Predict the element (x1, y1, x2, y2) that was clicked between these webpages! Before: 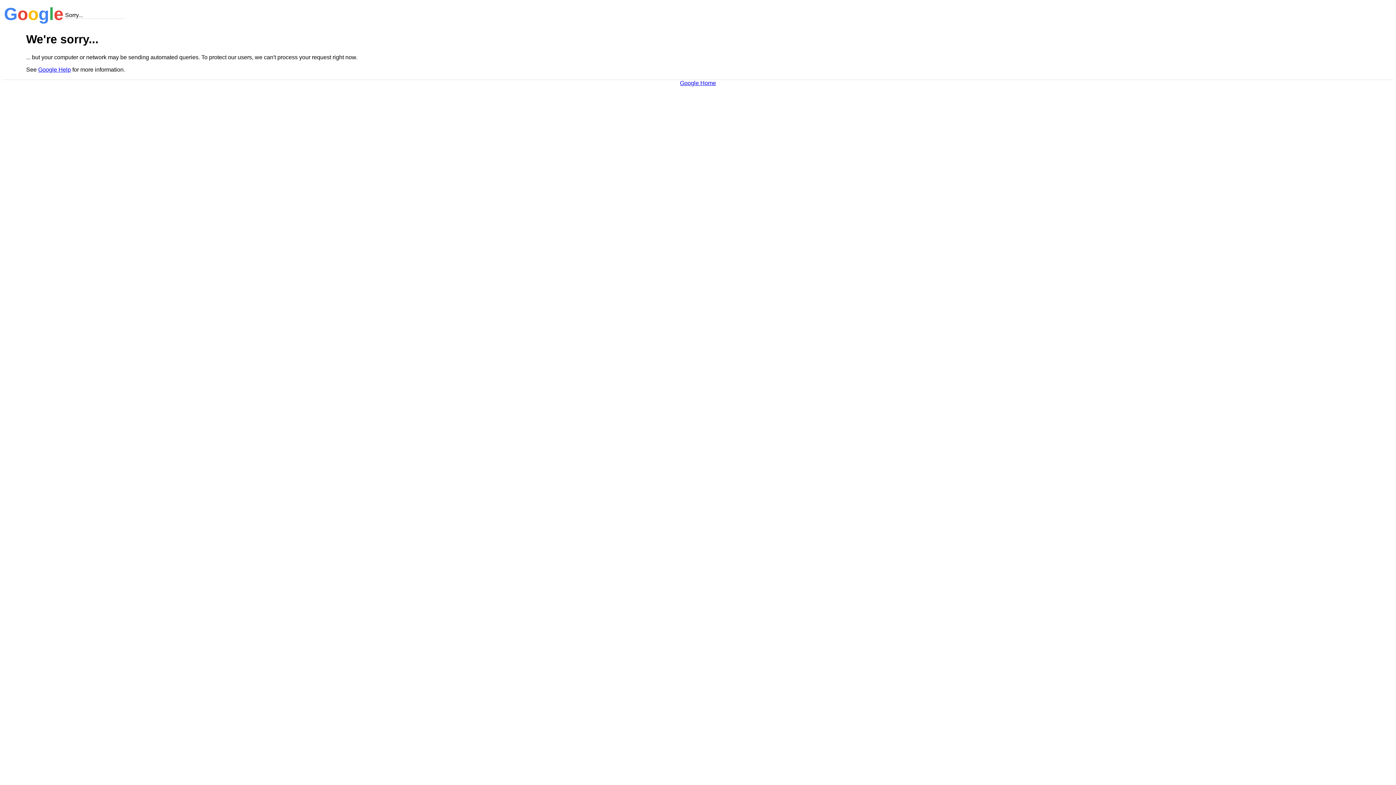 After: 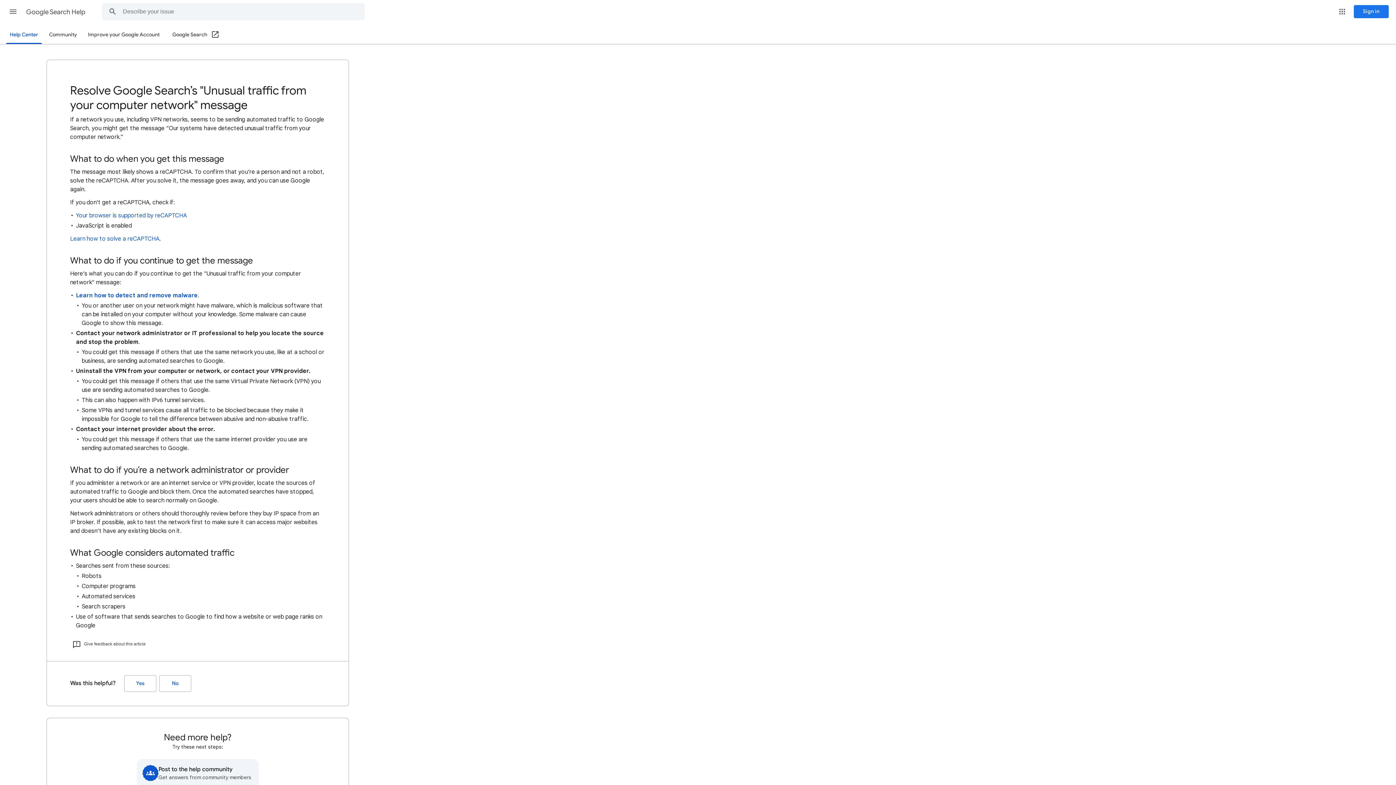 Action: label: Google Help bbox: (38, 66, 70, 72)